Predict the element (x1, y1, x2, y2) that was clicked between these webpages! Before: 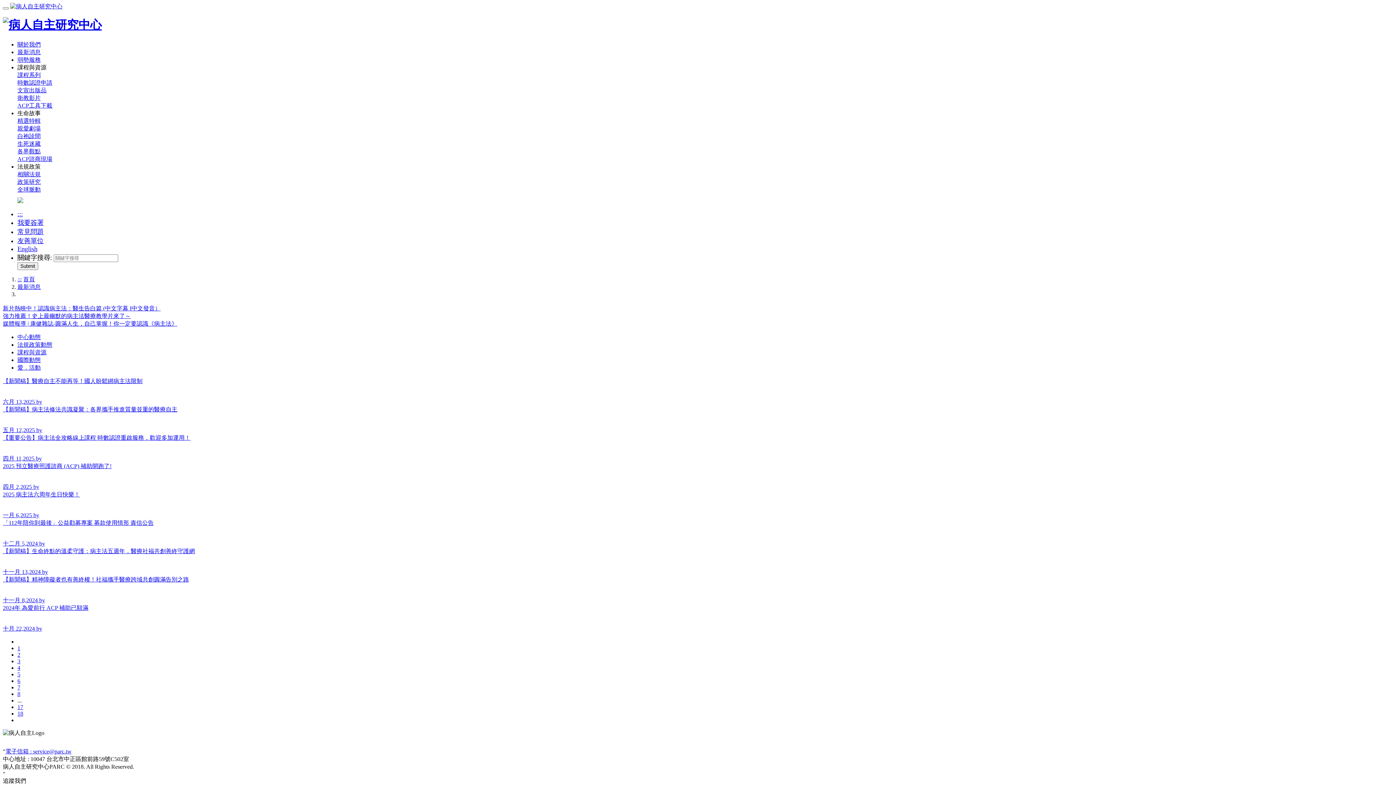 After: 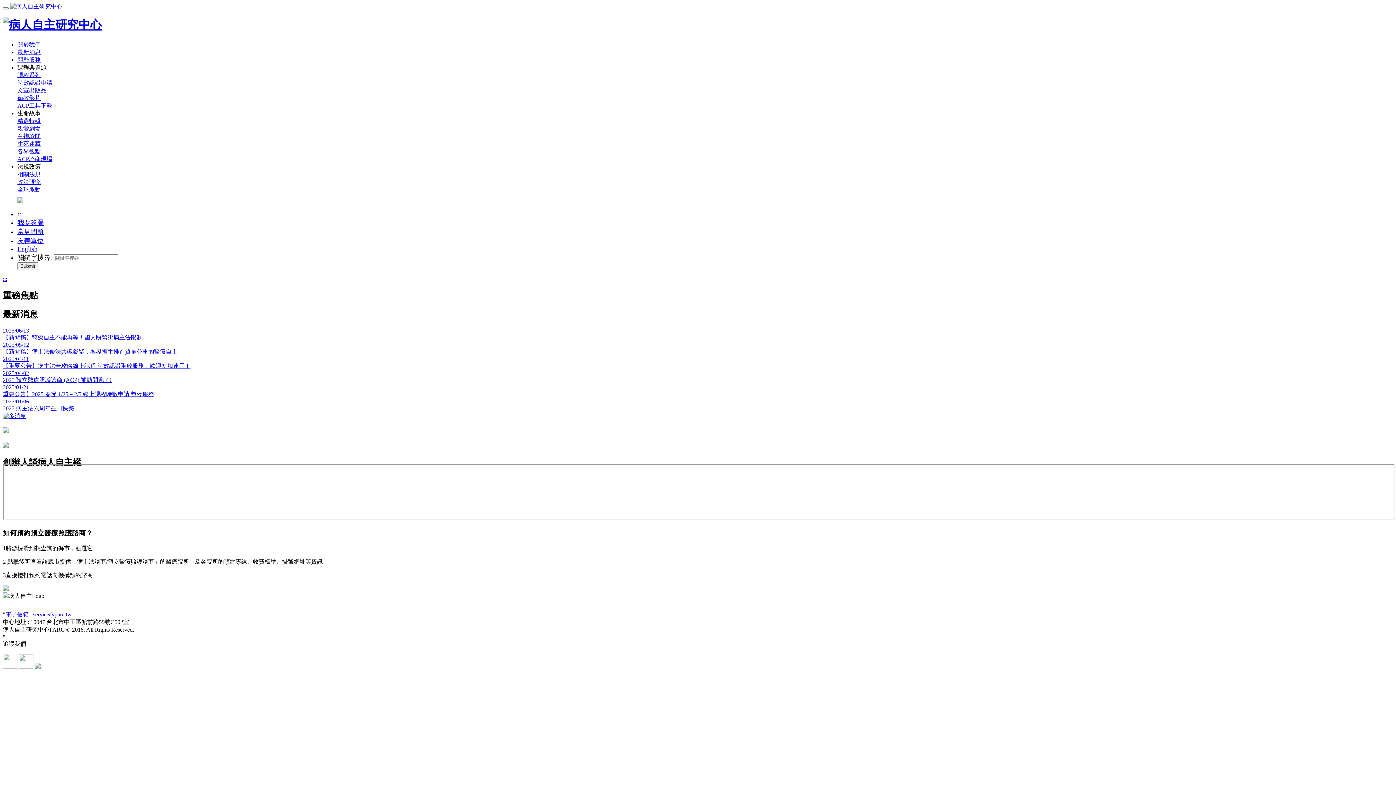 Action: bbox: (10, 3, 62, 9)